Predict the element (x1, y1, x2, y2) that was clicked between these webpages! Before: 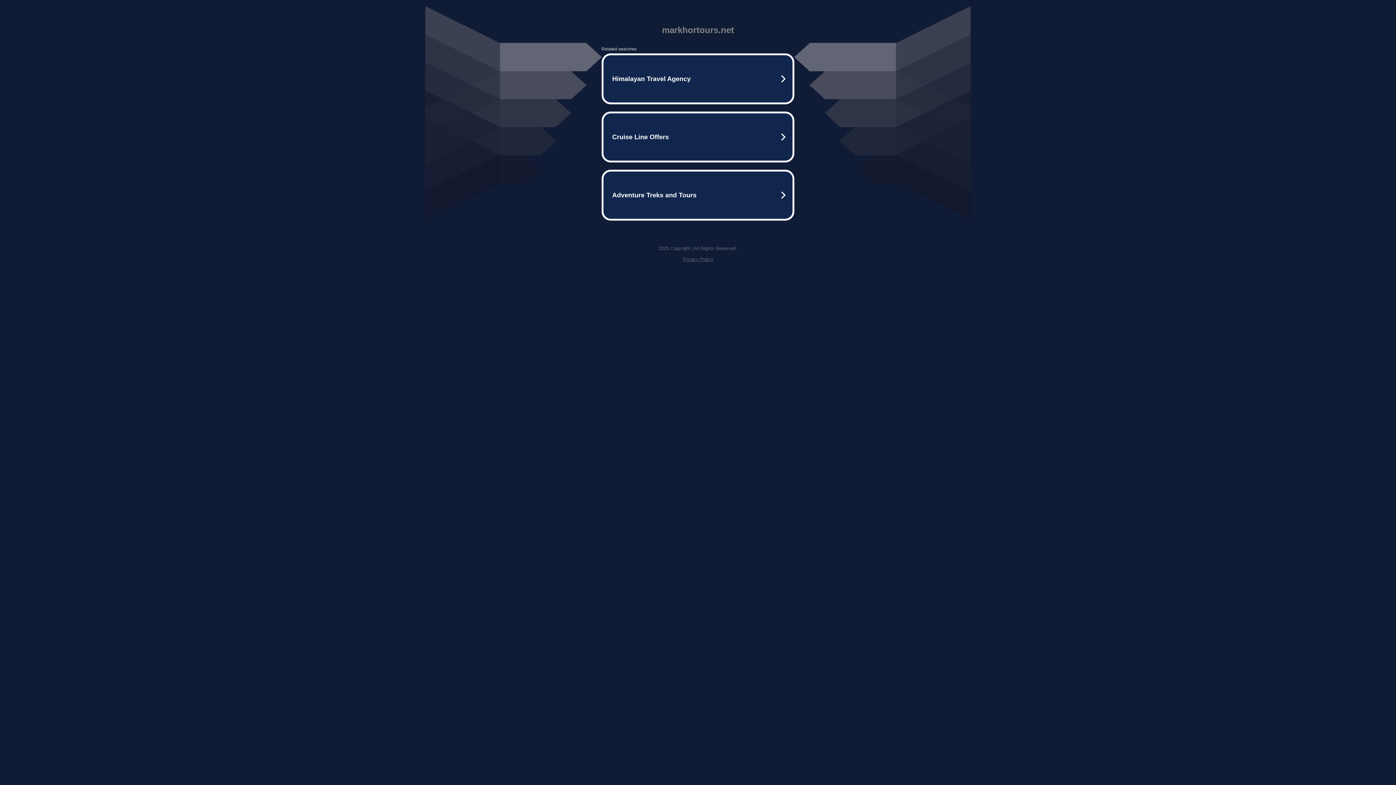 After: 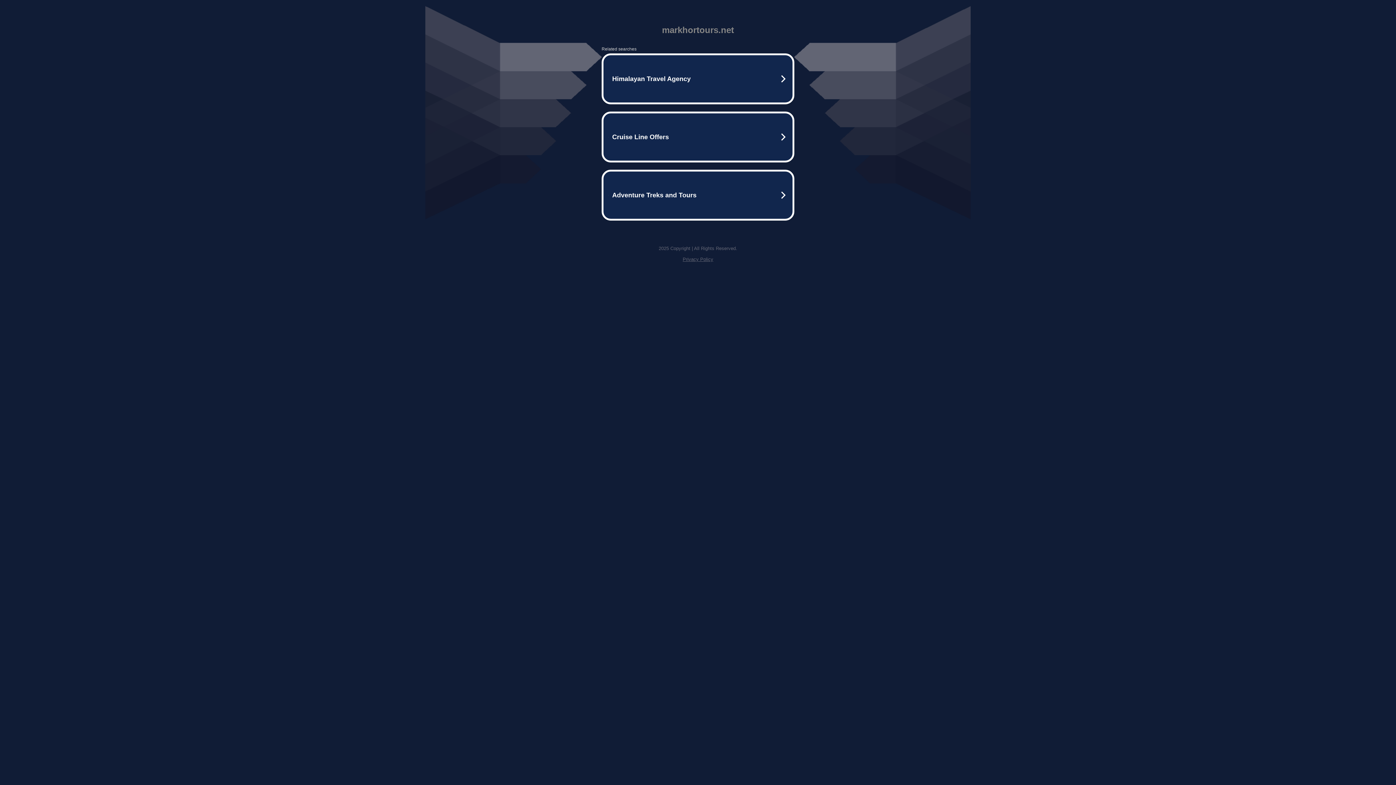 Action: bbox: (682, 256, 713, 262) label: Privacy Policy